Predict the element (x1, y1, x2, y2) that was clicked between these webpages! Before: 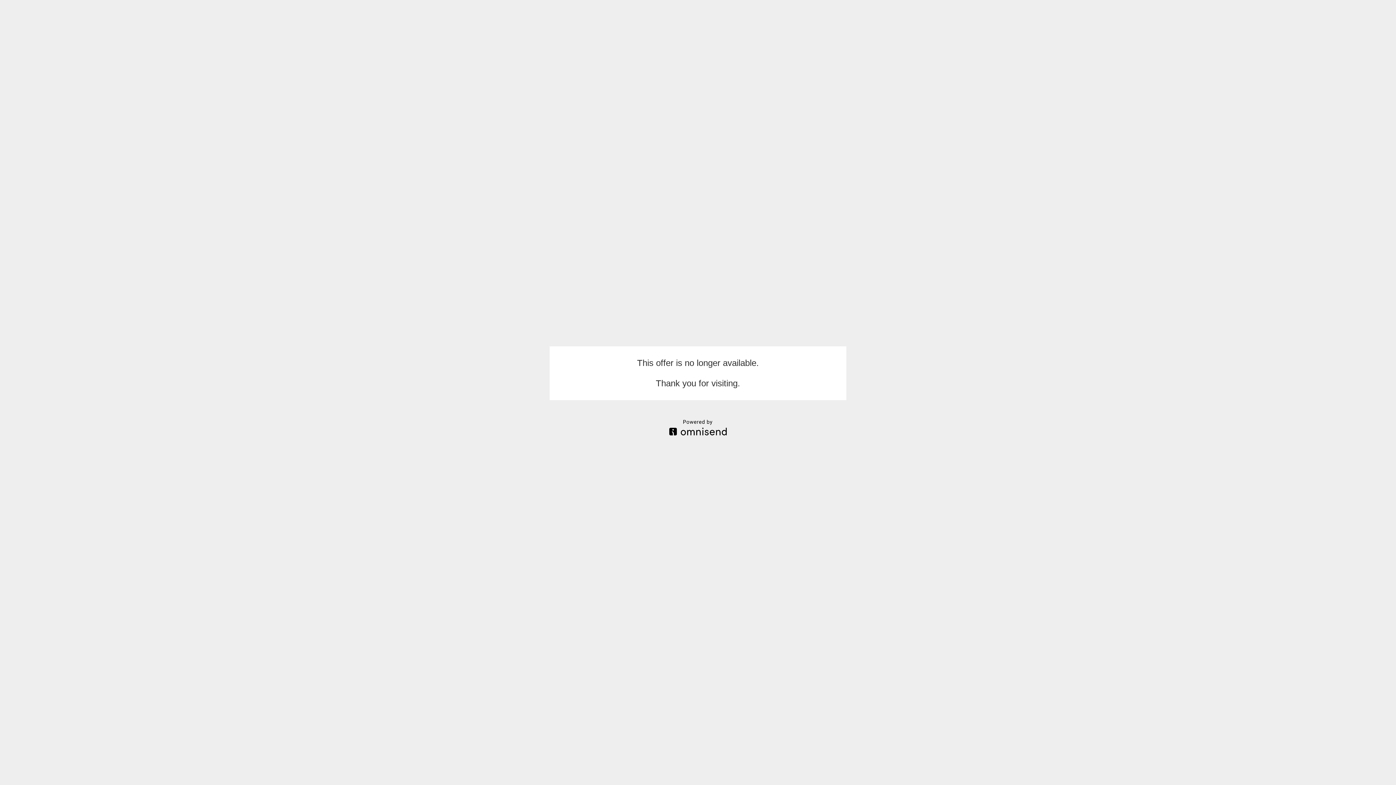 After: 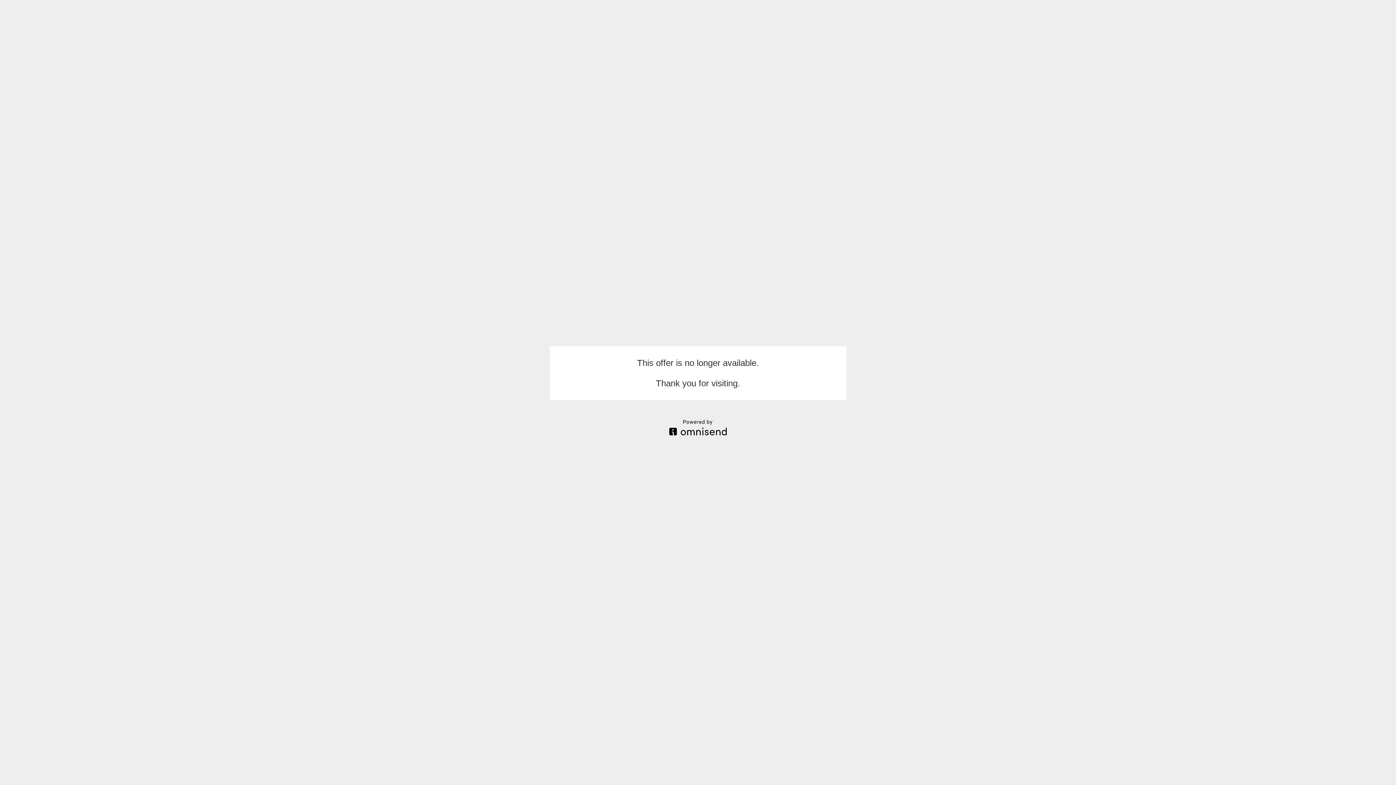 Action: bbox: (669, 430, 726, 436)